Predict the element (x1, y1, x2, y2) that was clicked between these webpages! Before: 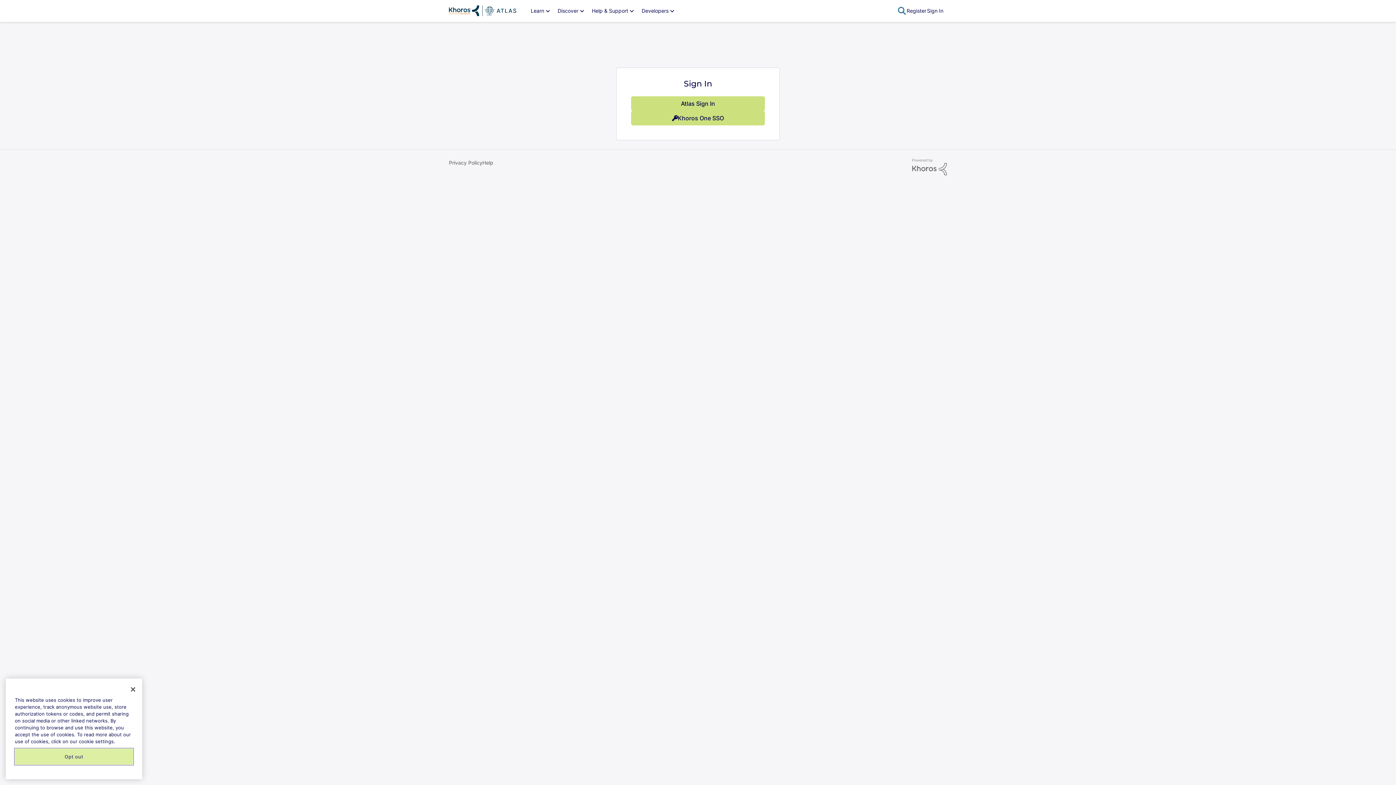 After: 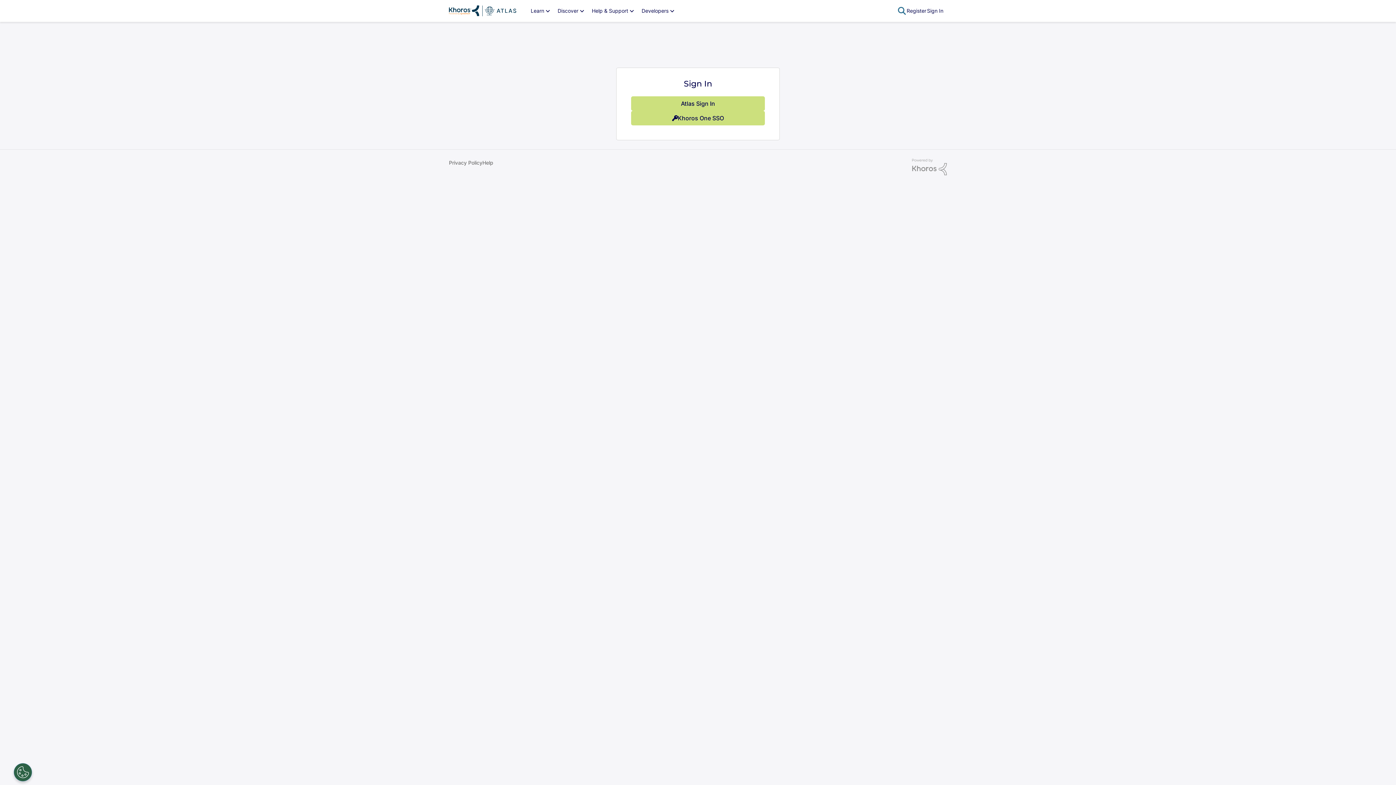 Action: bbox: (912, 158, 947, 175) label: Powered By Khoros